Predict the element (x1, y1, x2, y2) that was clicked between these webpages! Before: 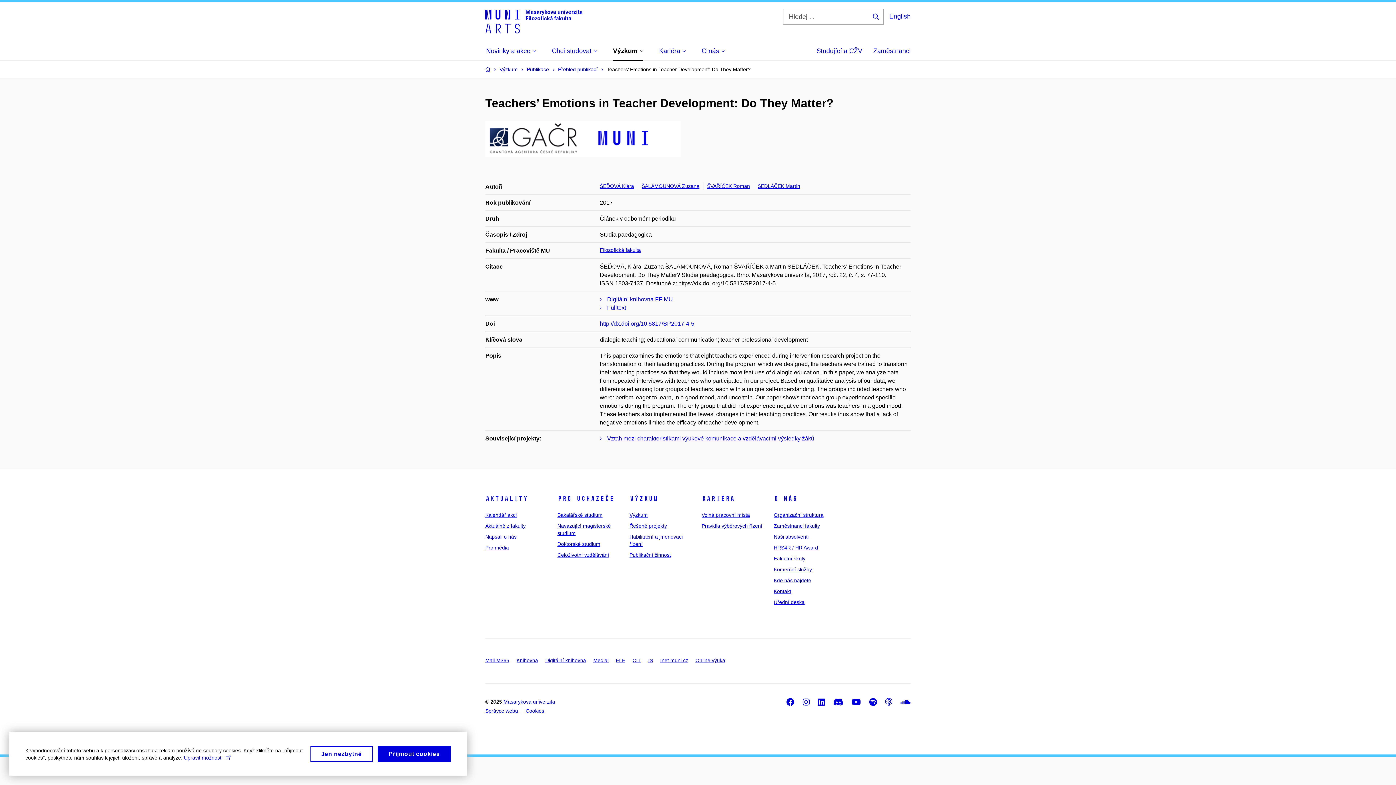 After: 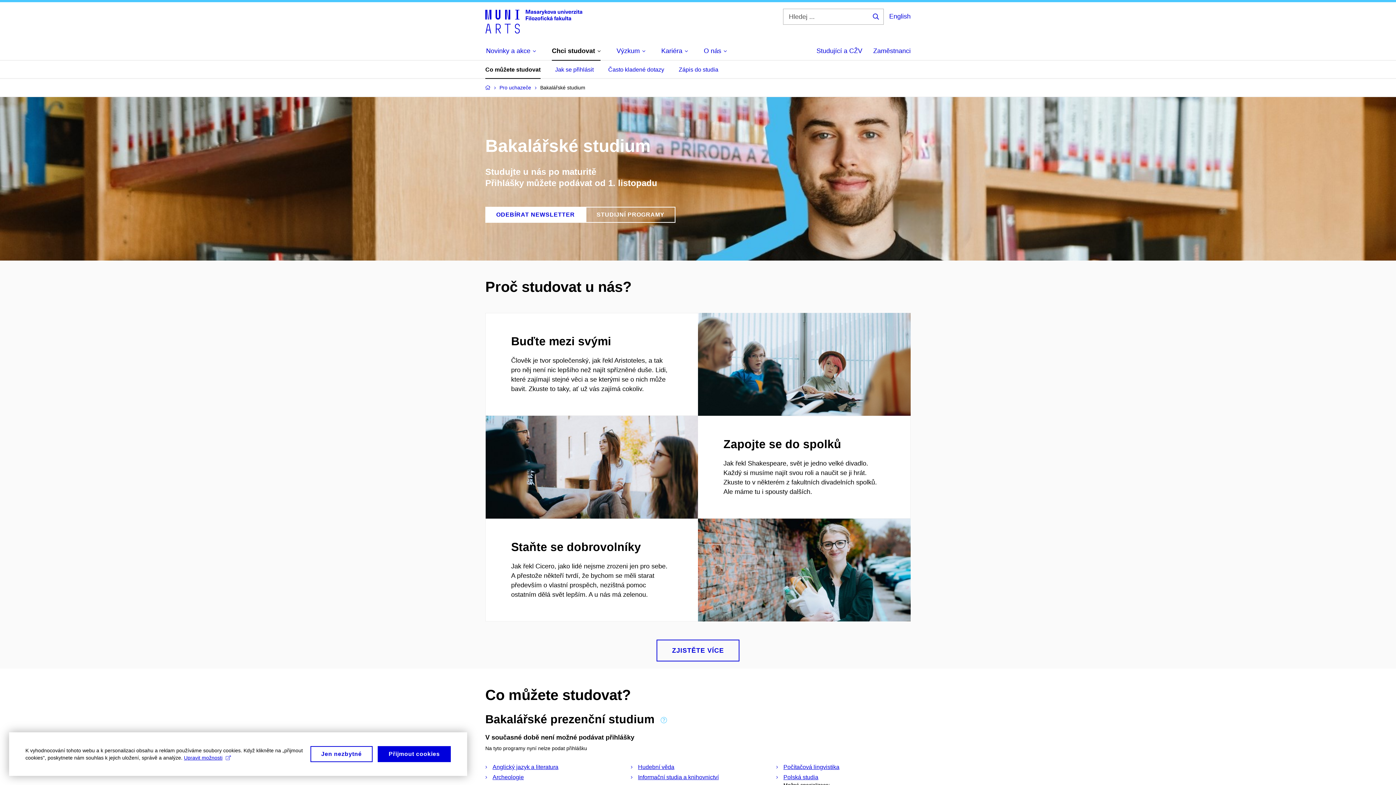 Action: label: Bakalářské studium bbox: (557, 512, 602, 518)